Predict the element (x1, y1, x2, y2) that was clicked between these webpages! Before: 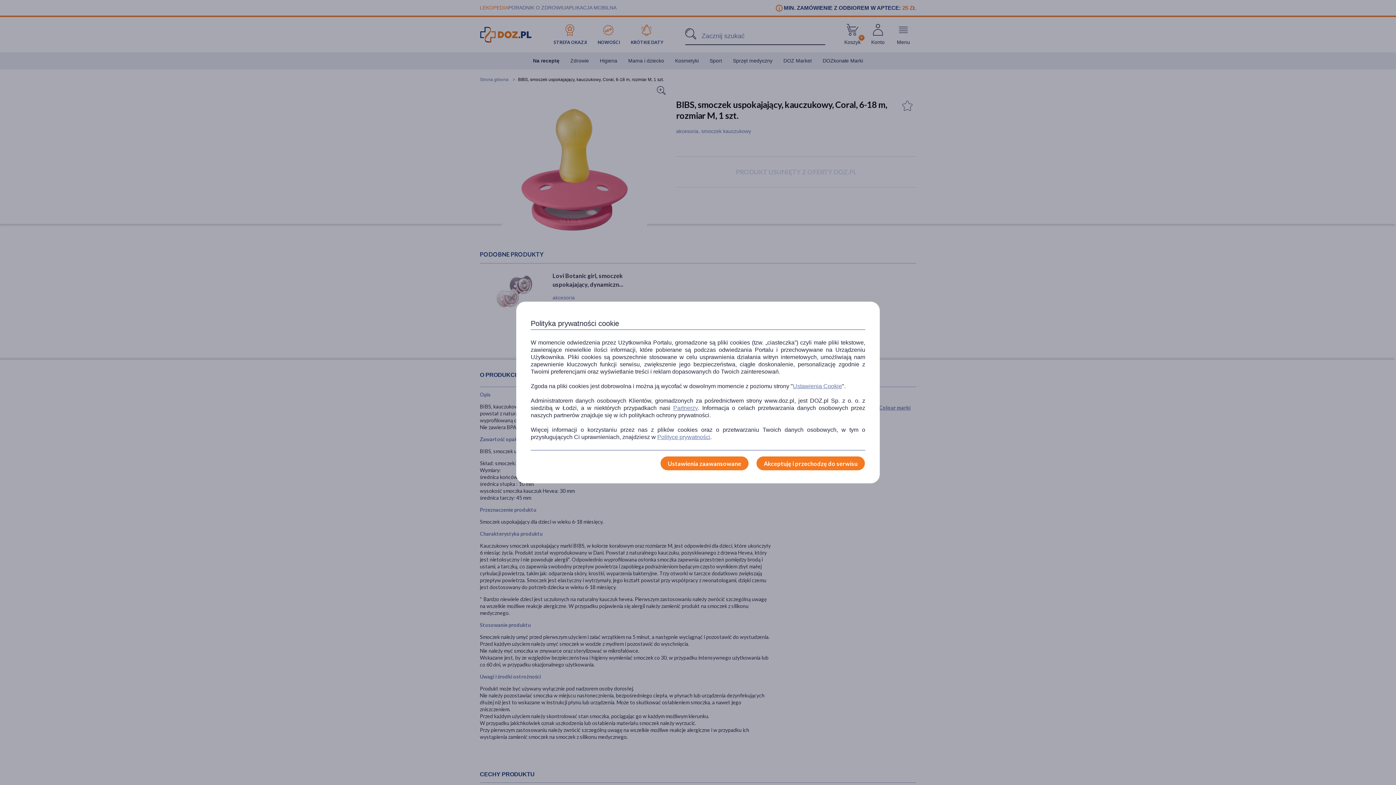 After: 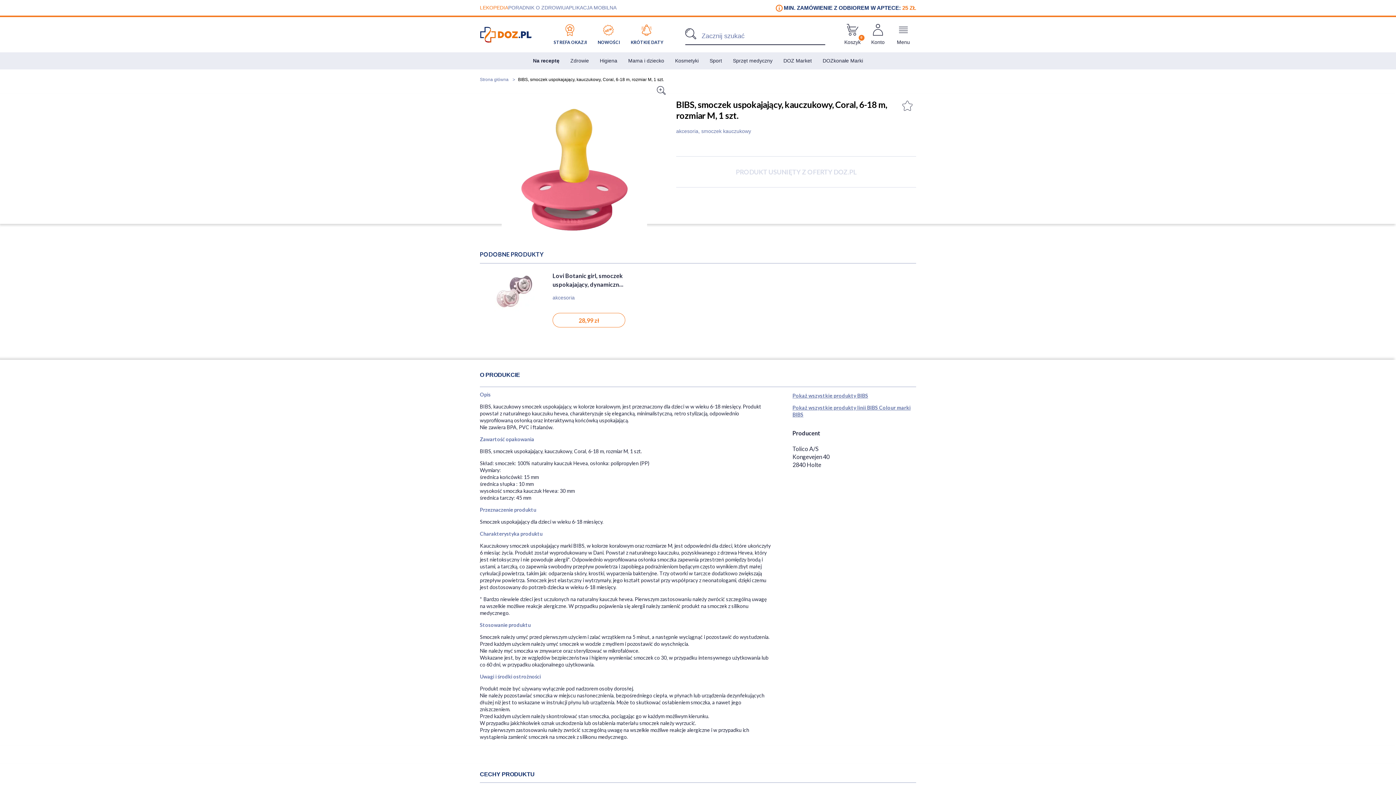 Action: label: Akceptuję i przechodzę do serwisu bbox: (756, 456, 865, 470)